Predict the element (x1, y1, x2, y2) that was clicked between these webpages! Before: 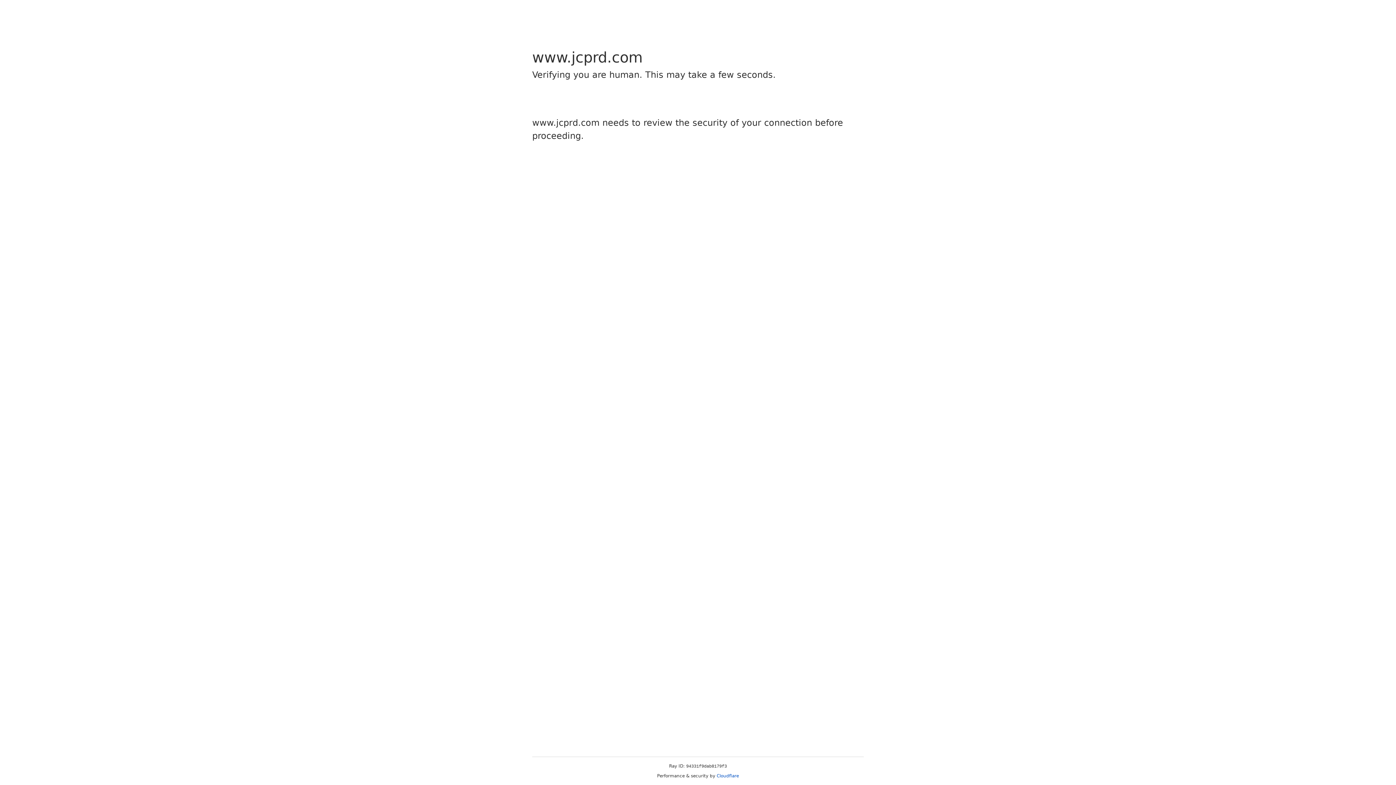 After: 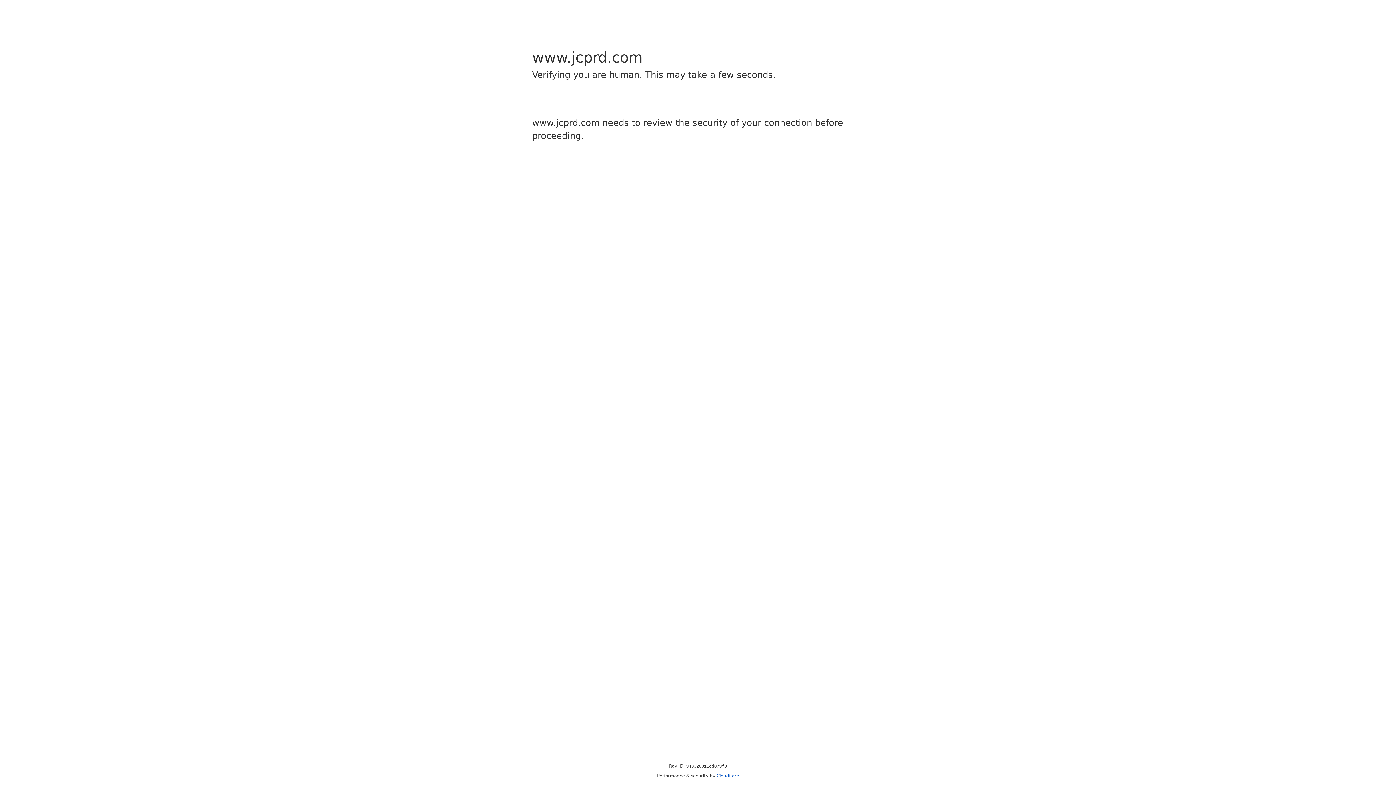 Action: bbox: (716, 773, 739, 778) label: Cloudflare